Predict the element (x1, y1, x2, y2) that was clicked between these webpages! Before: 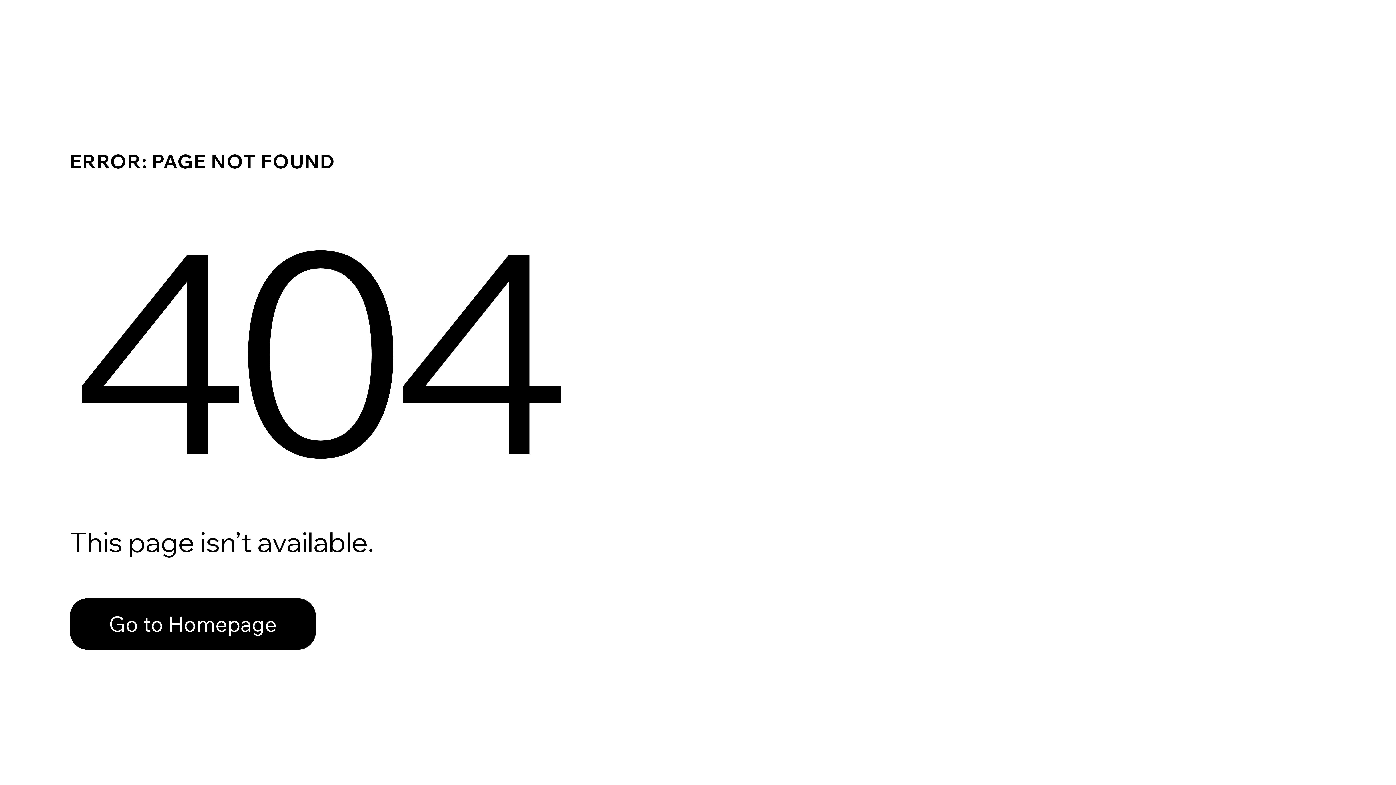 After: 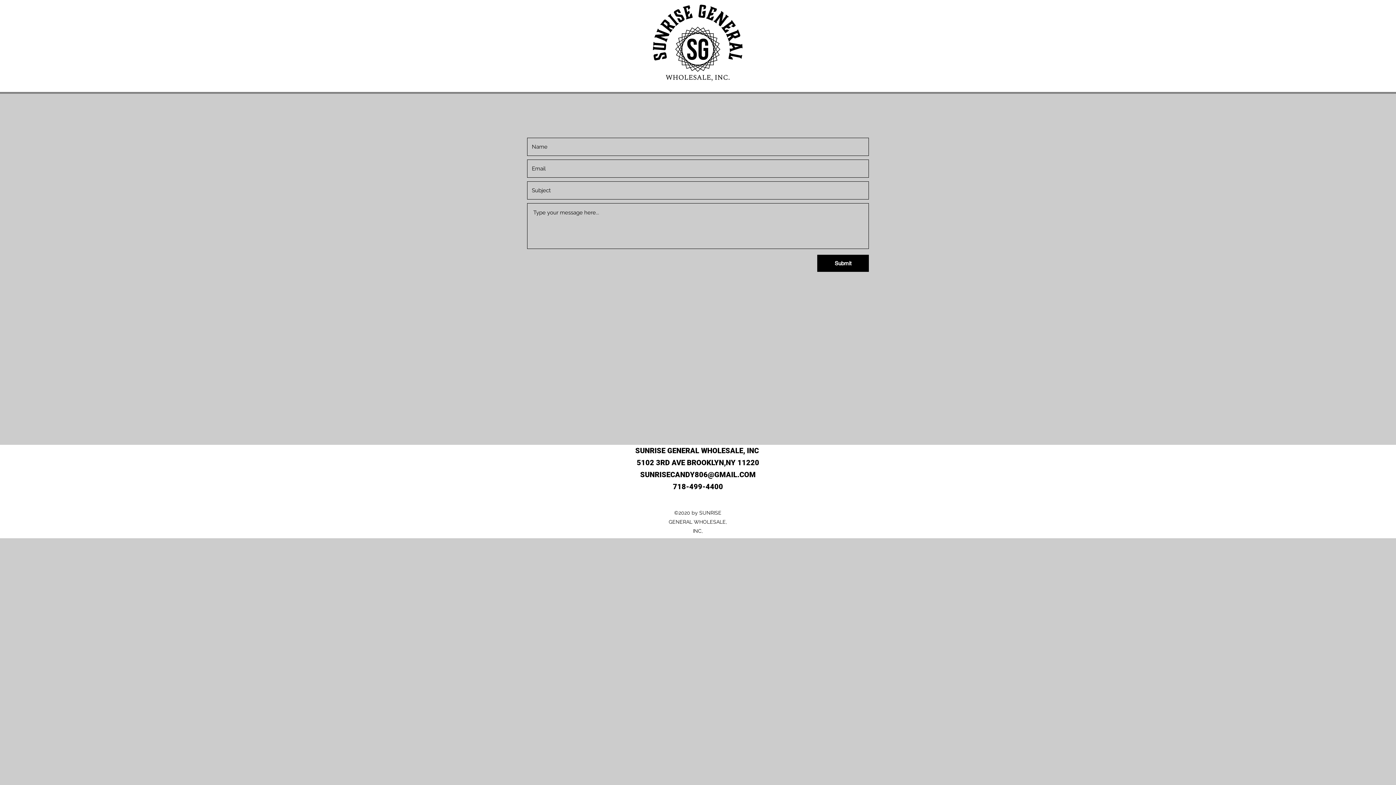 Action: label: Go to Homepage bbox: (69, 598, 316, 650)